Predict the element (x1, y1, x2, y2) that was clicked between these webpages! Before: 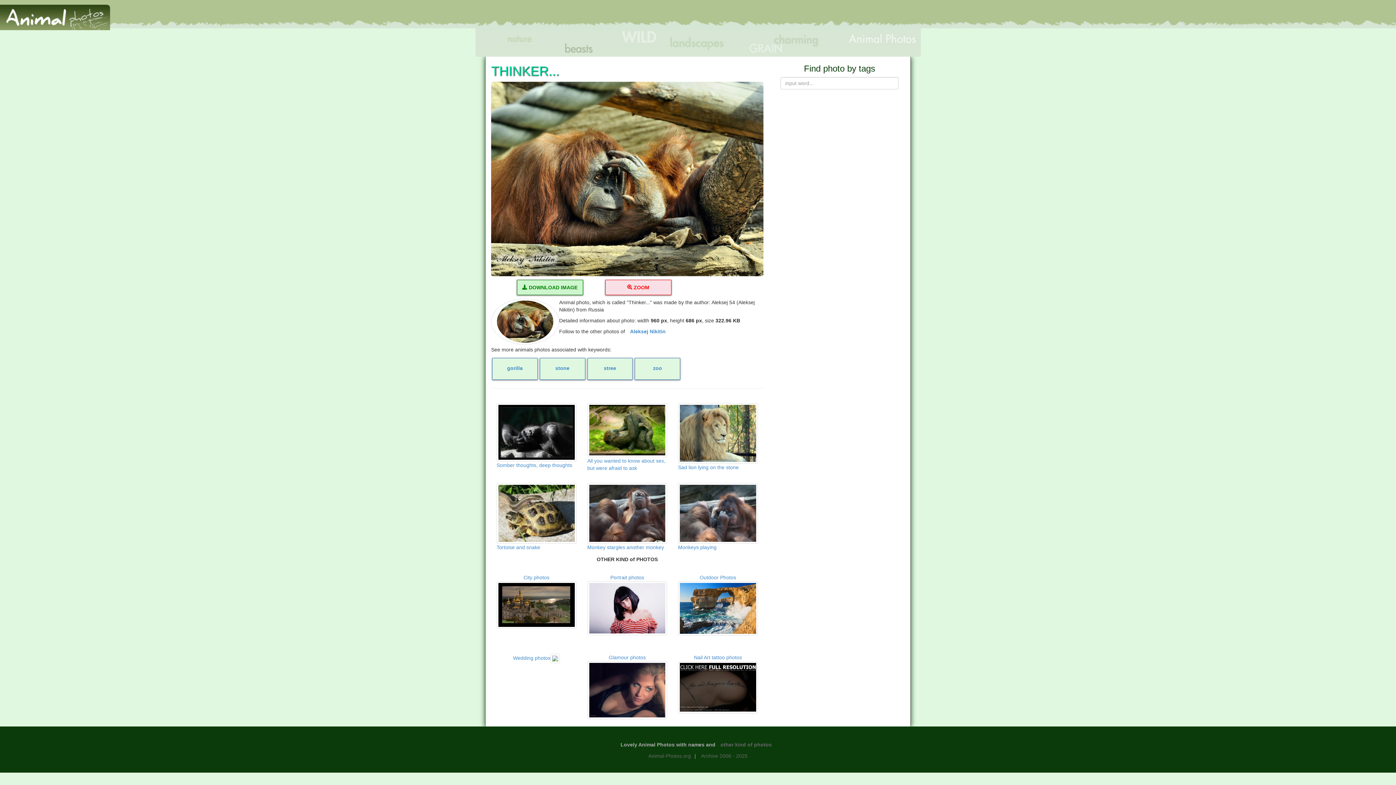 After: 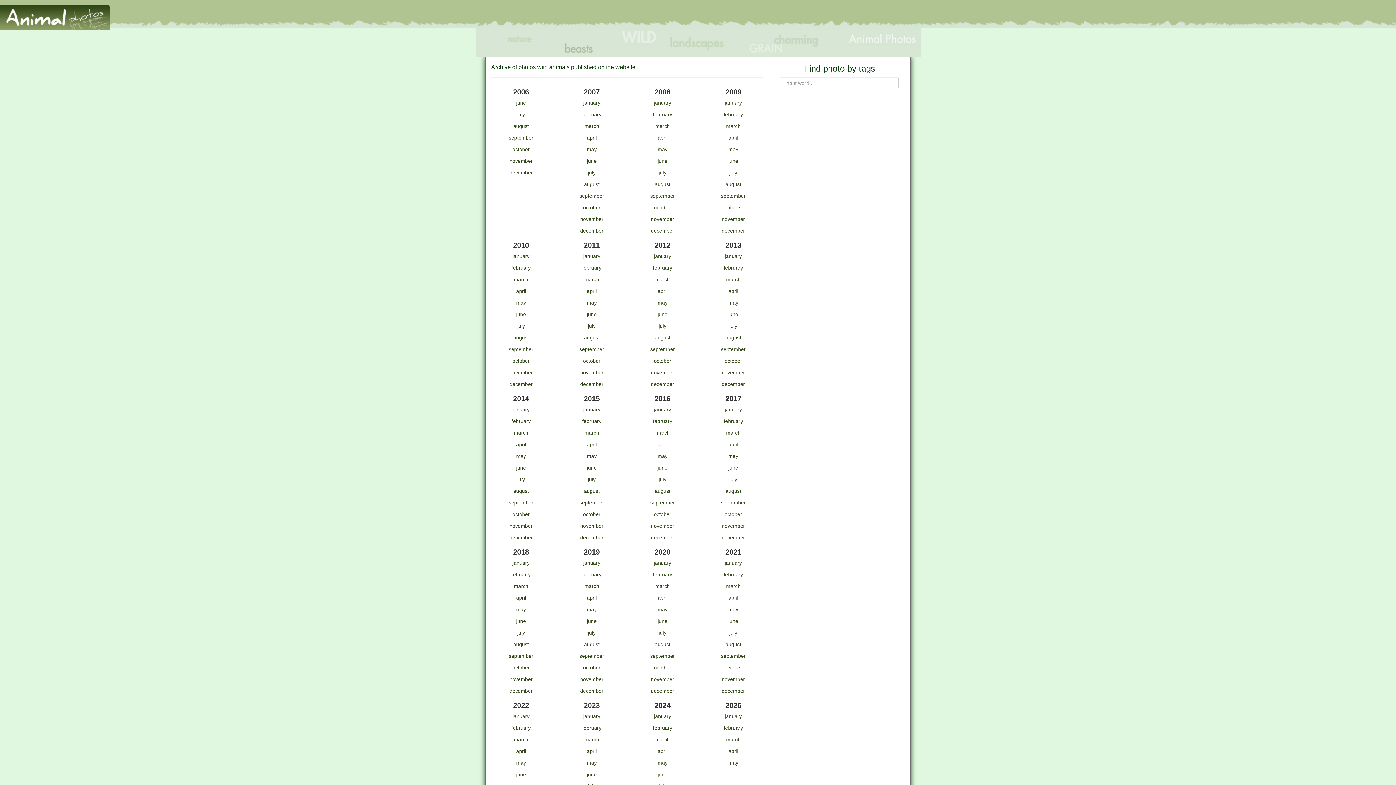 Action: label: Archive 2006 - 2025 bbox: (697, 749, 751, 762)